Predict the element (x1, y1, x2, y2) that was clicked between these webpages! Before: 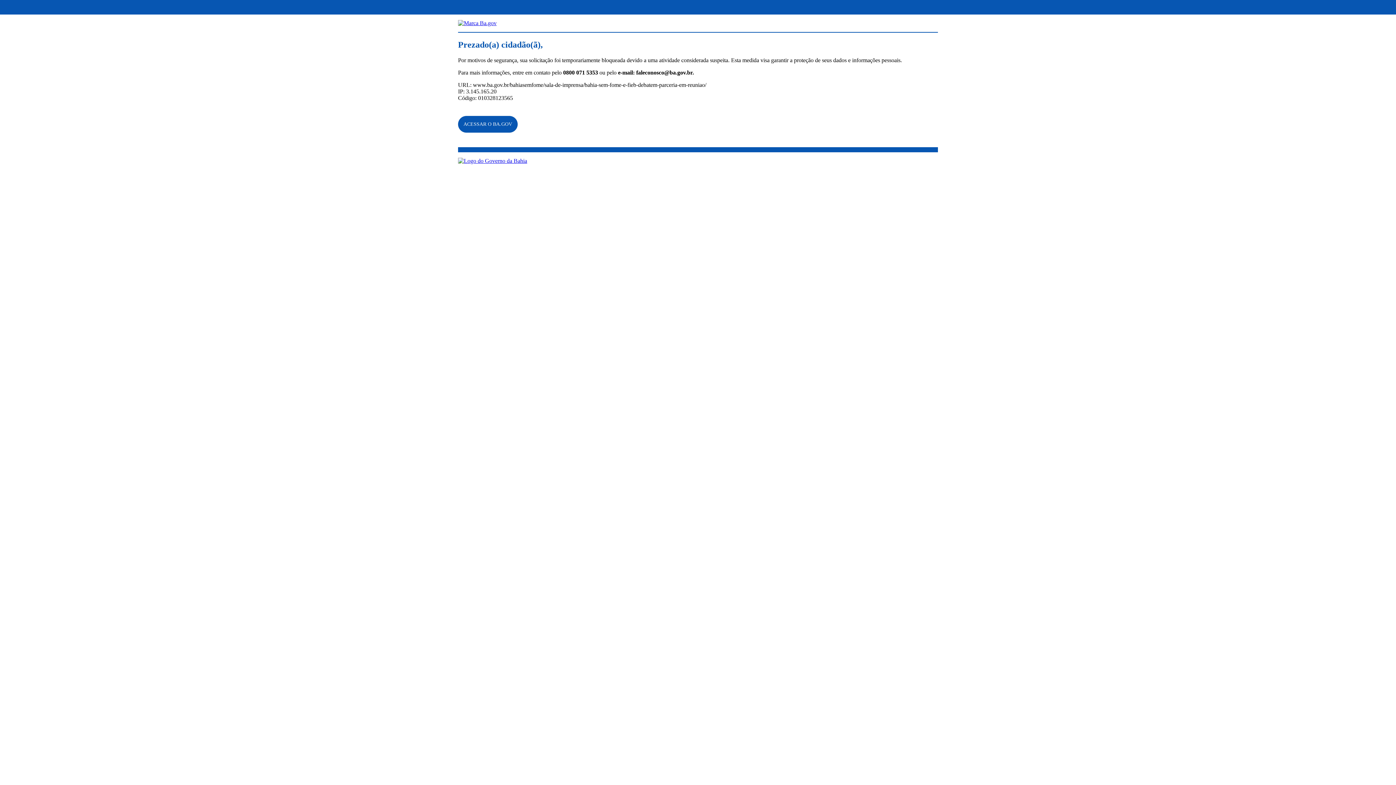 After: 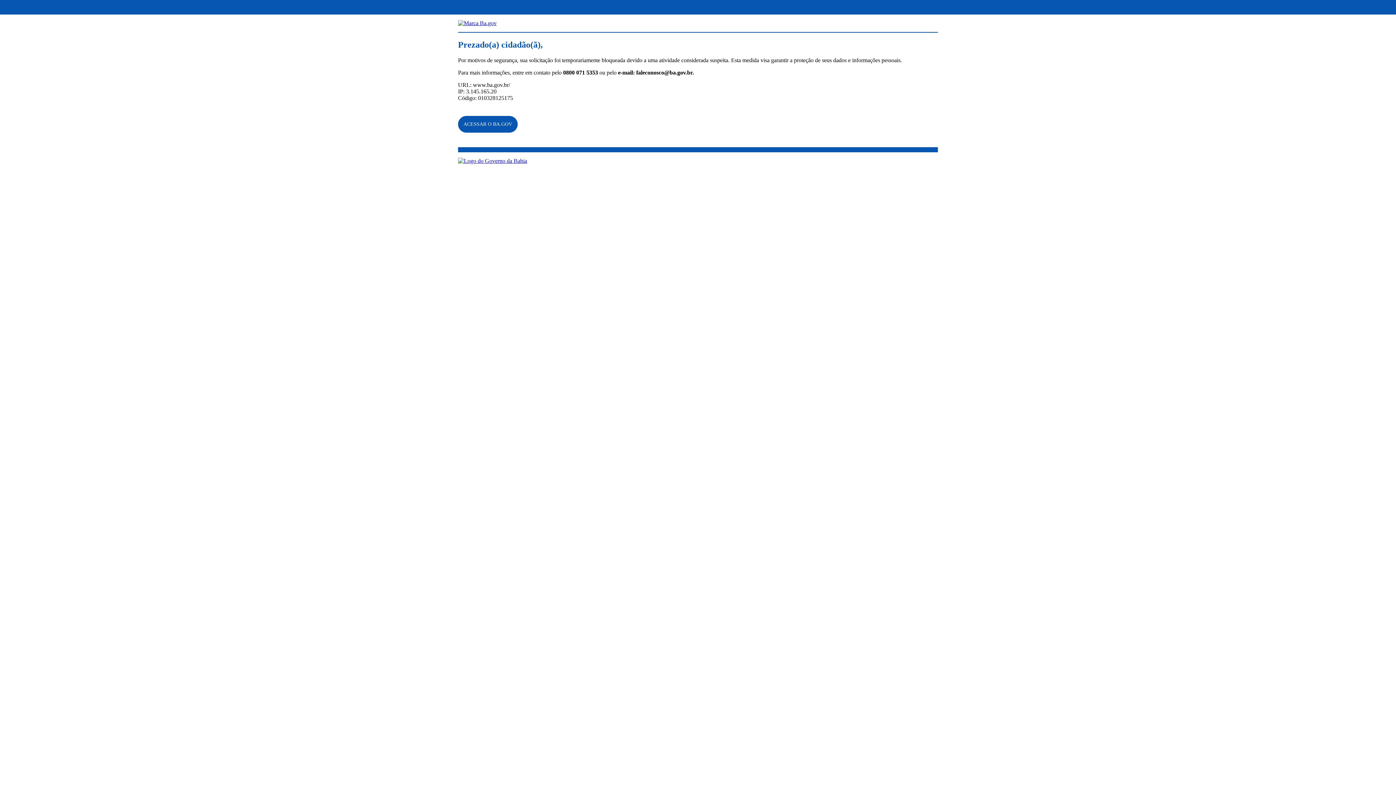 Action: bbox: (458, 20, 496, 26)